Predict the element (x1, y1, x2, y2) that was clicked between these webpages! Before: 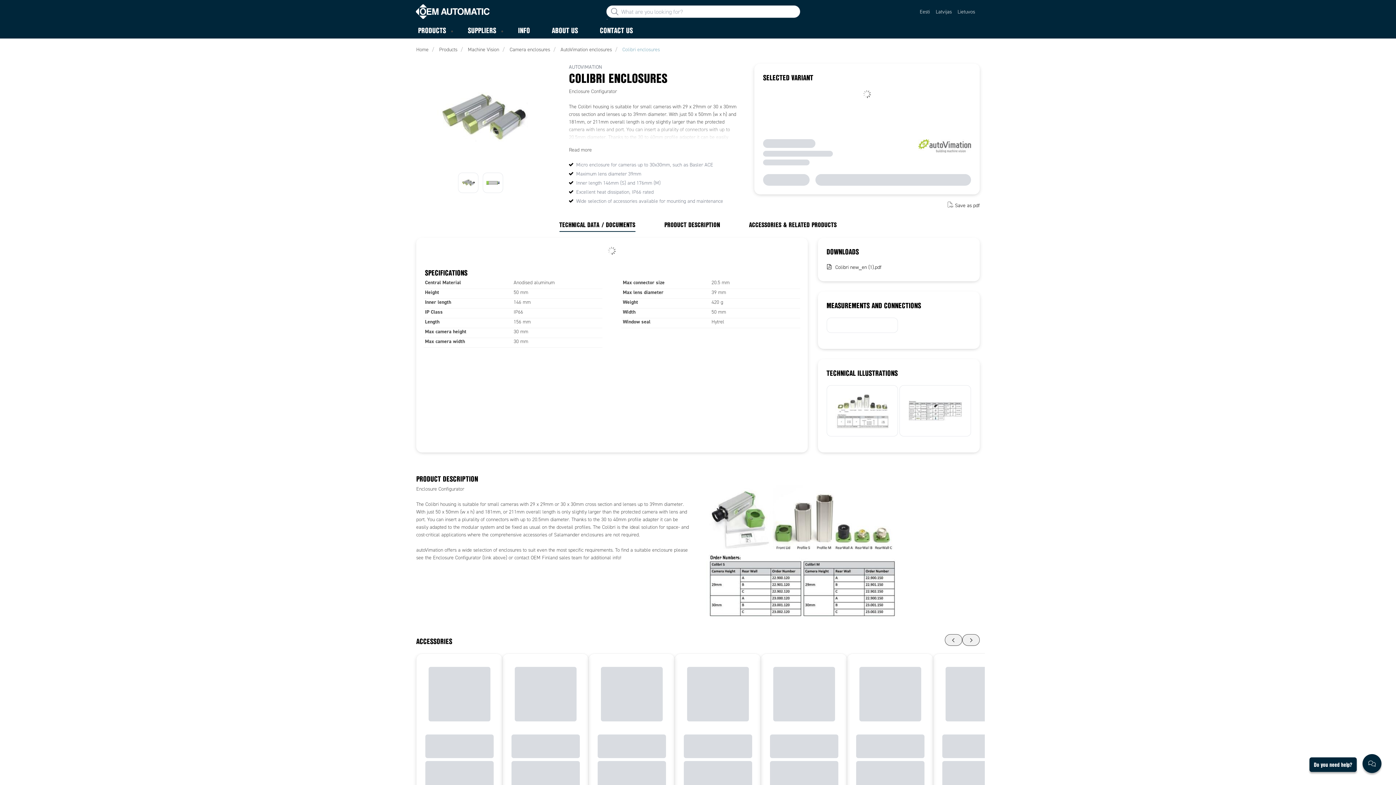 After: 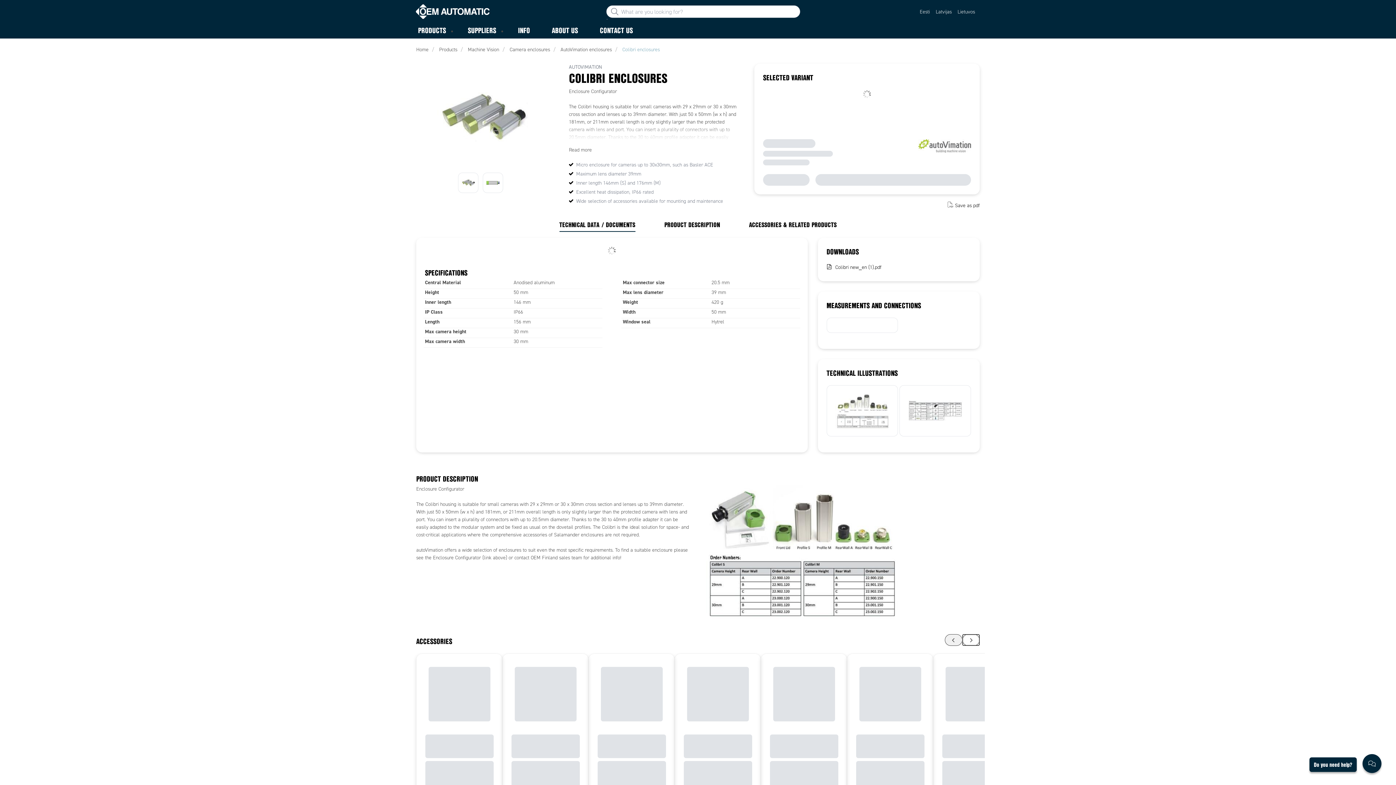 Action: bbox: (962, 634, 980, 646)